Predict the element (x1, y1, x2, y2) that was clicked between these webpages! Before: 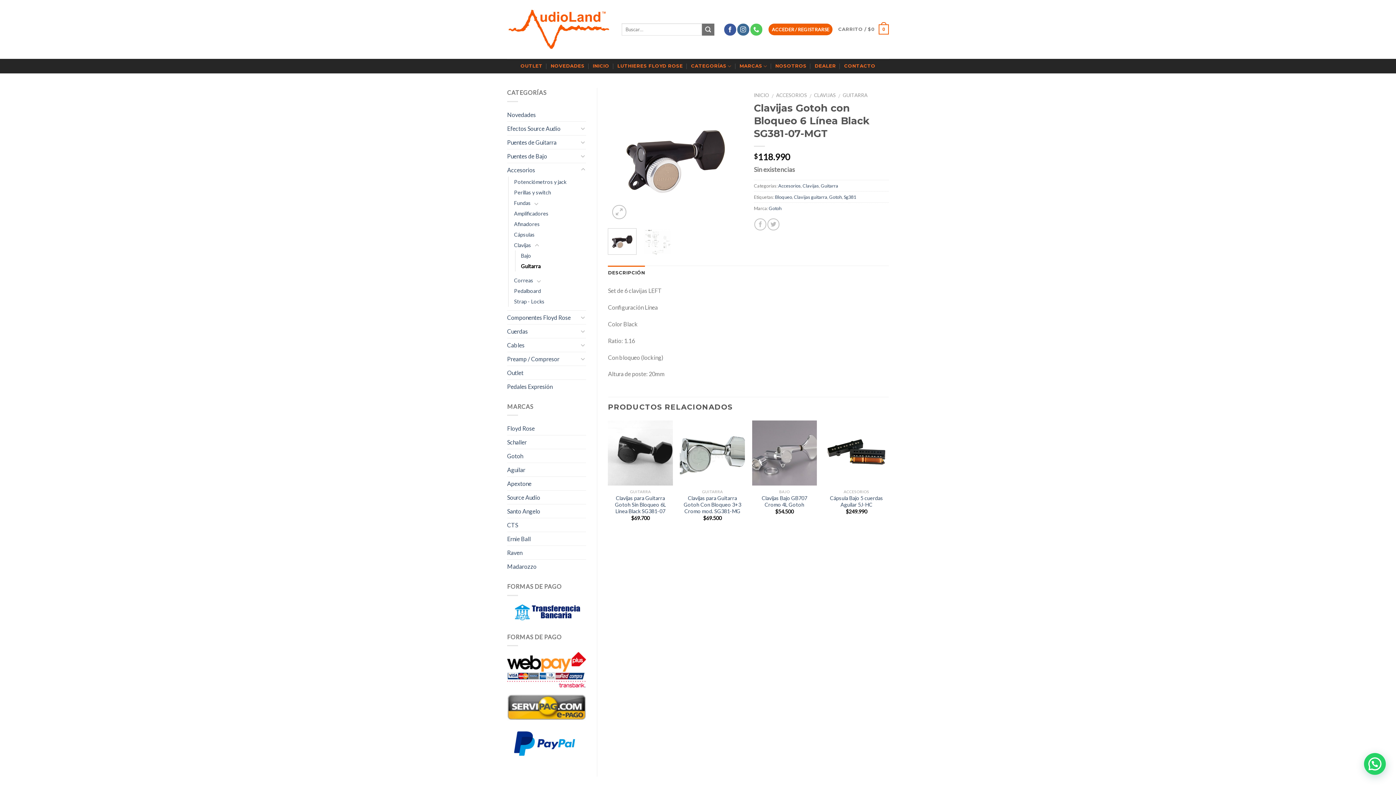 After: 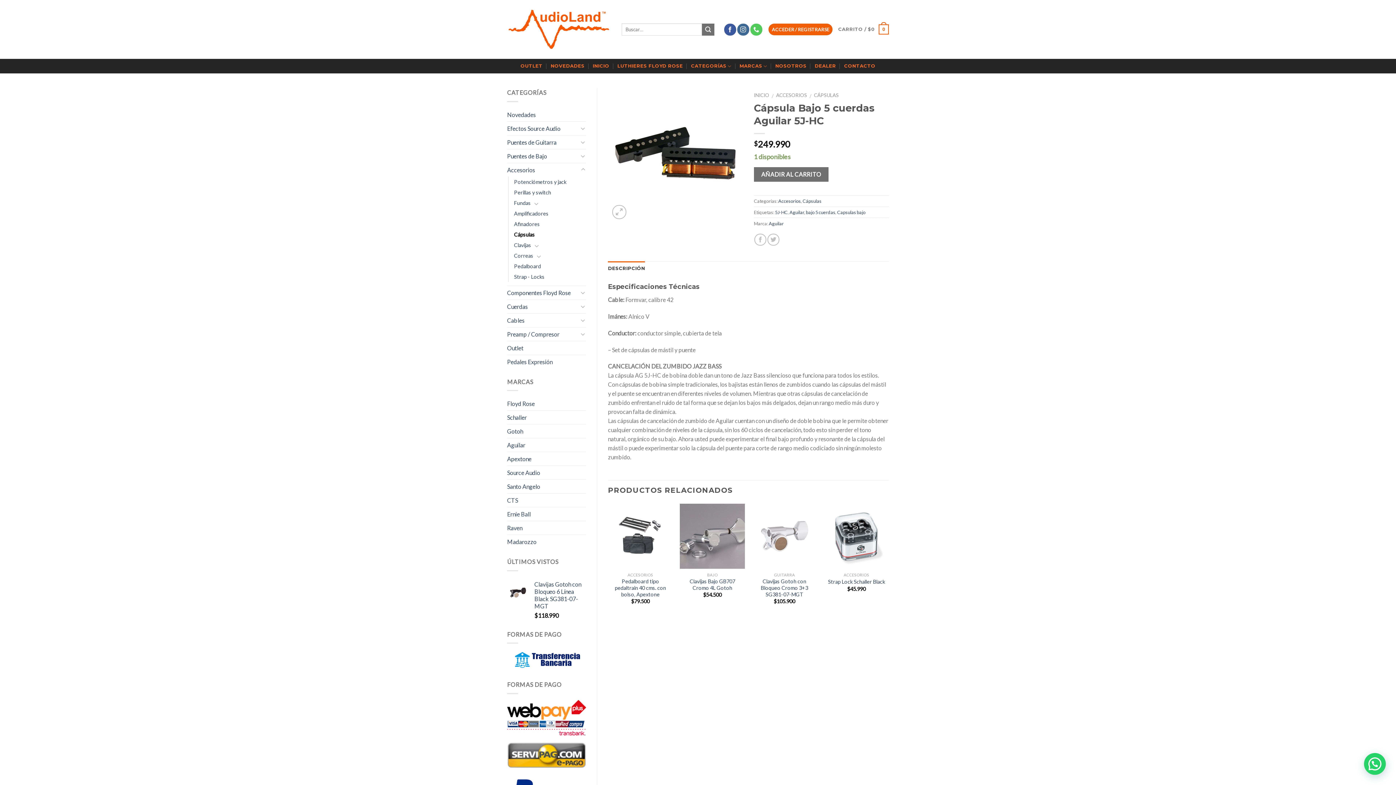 Action: bbox: (824, 420, 889, 485)